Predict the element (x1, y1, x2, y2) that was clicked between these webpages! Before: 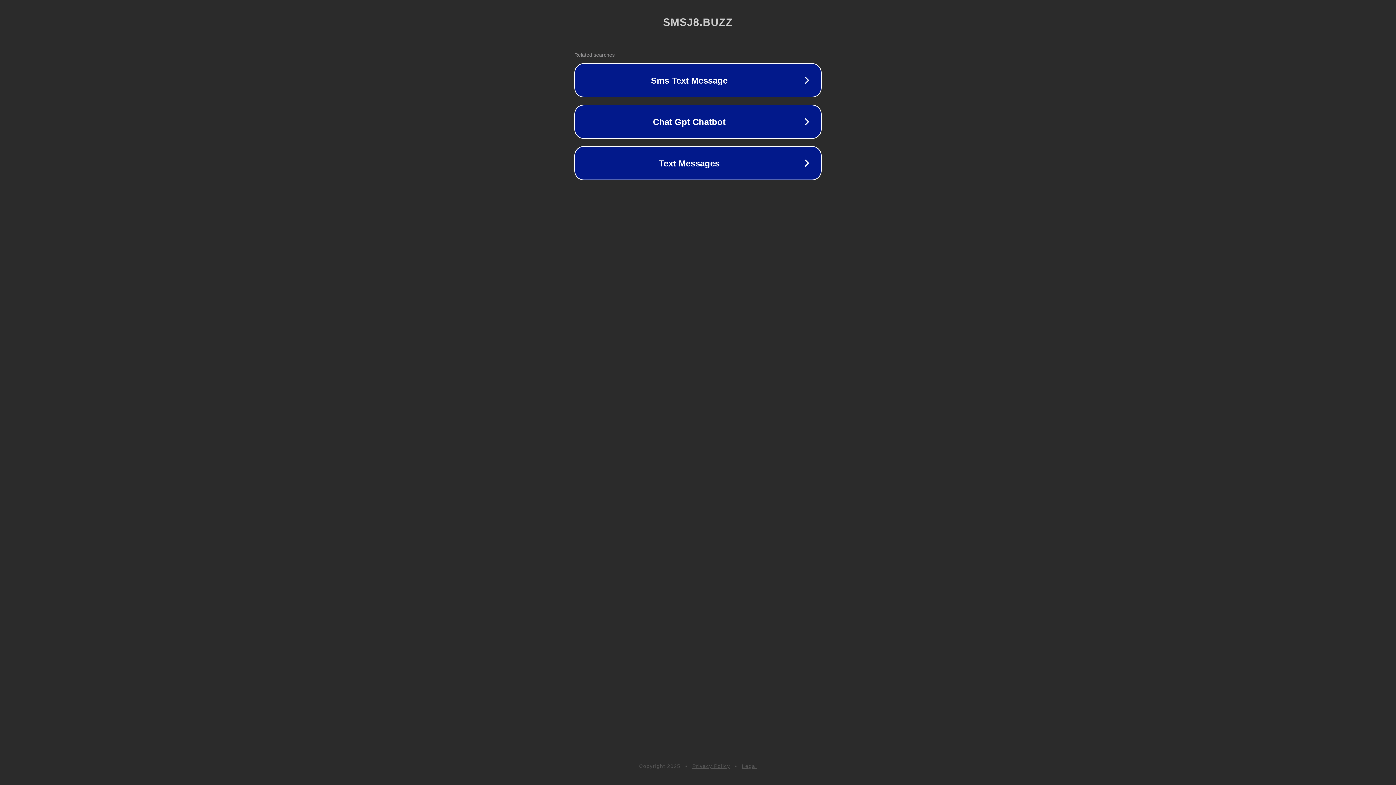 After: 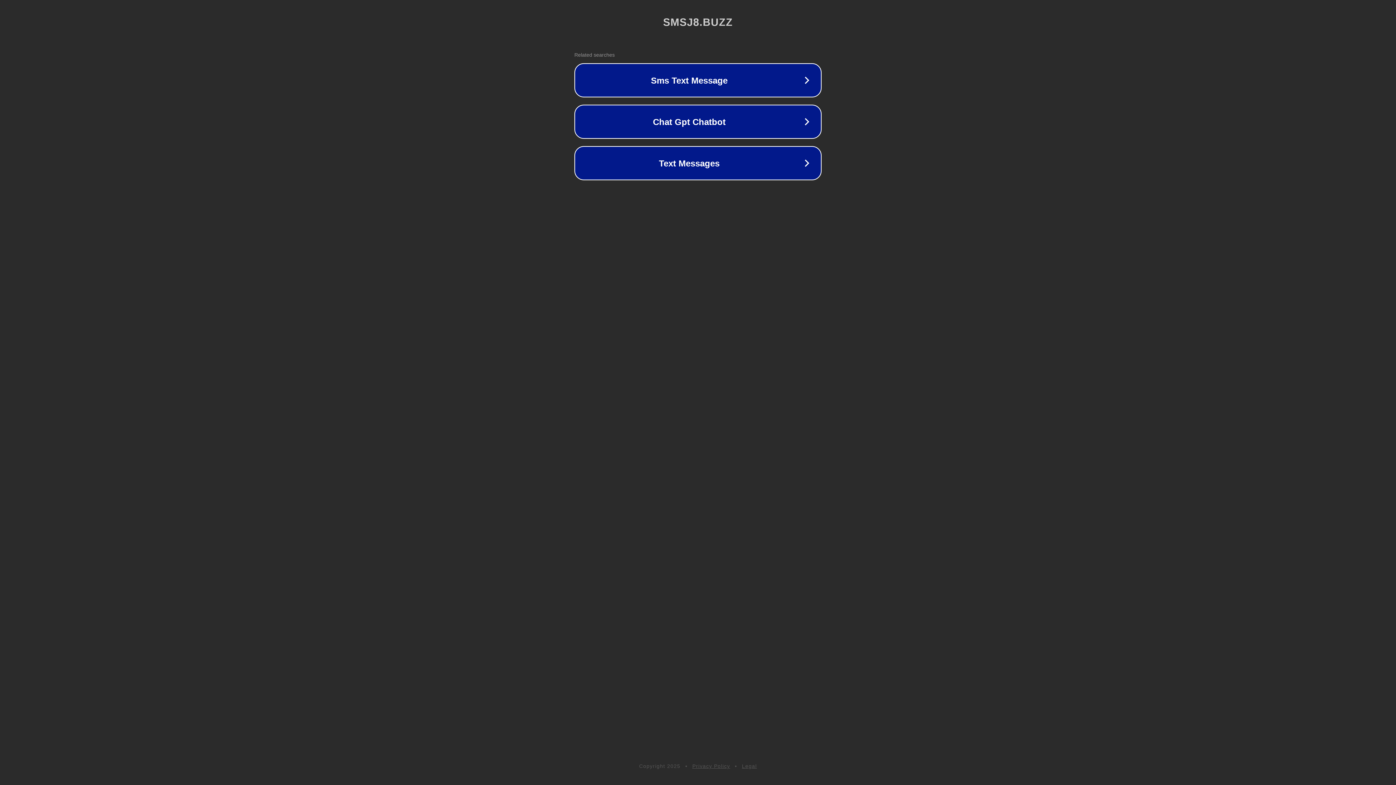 Action: label: Legal bbox: (742, 763, 757, 769)